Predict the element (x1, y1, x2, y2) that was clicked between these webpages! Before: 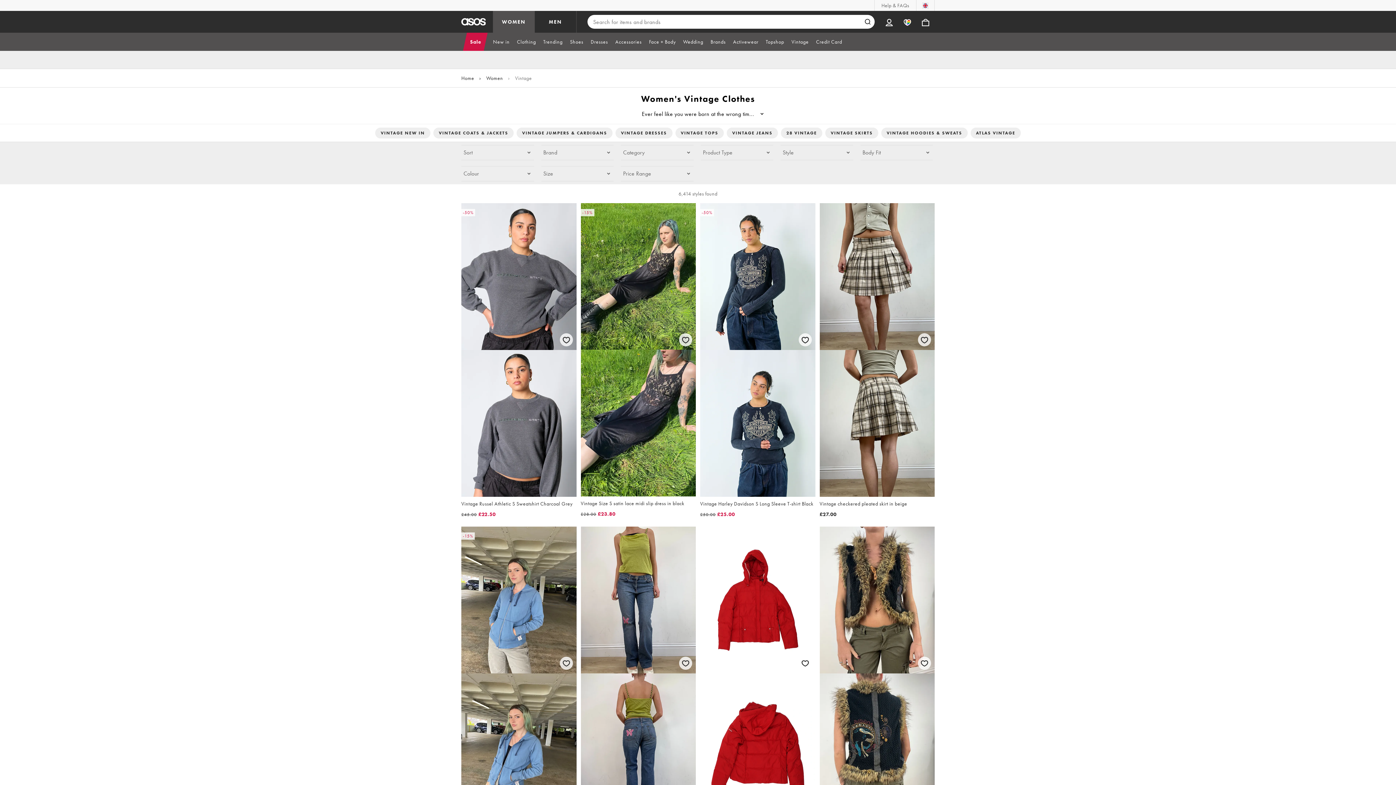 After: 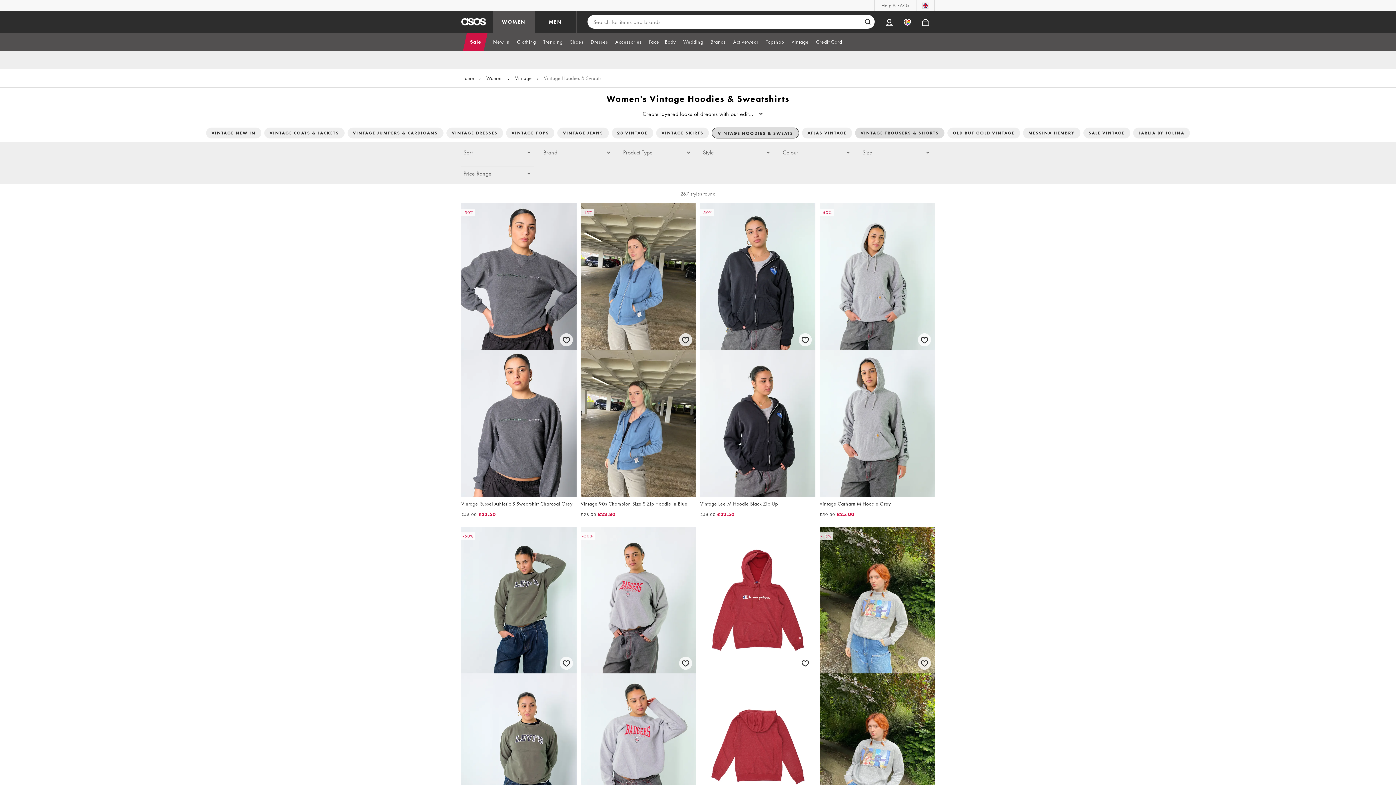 Action: bbox: (881, 127, 967, 138) label: VINTAGE HOODIES & SWEATS